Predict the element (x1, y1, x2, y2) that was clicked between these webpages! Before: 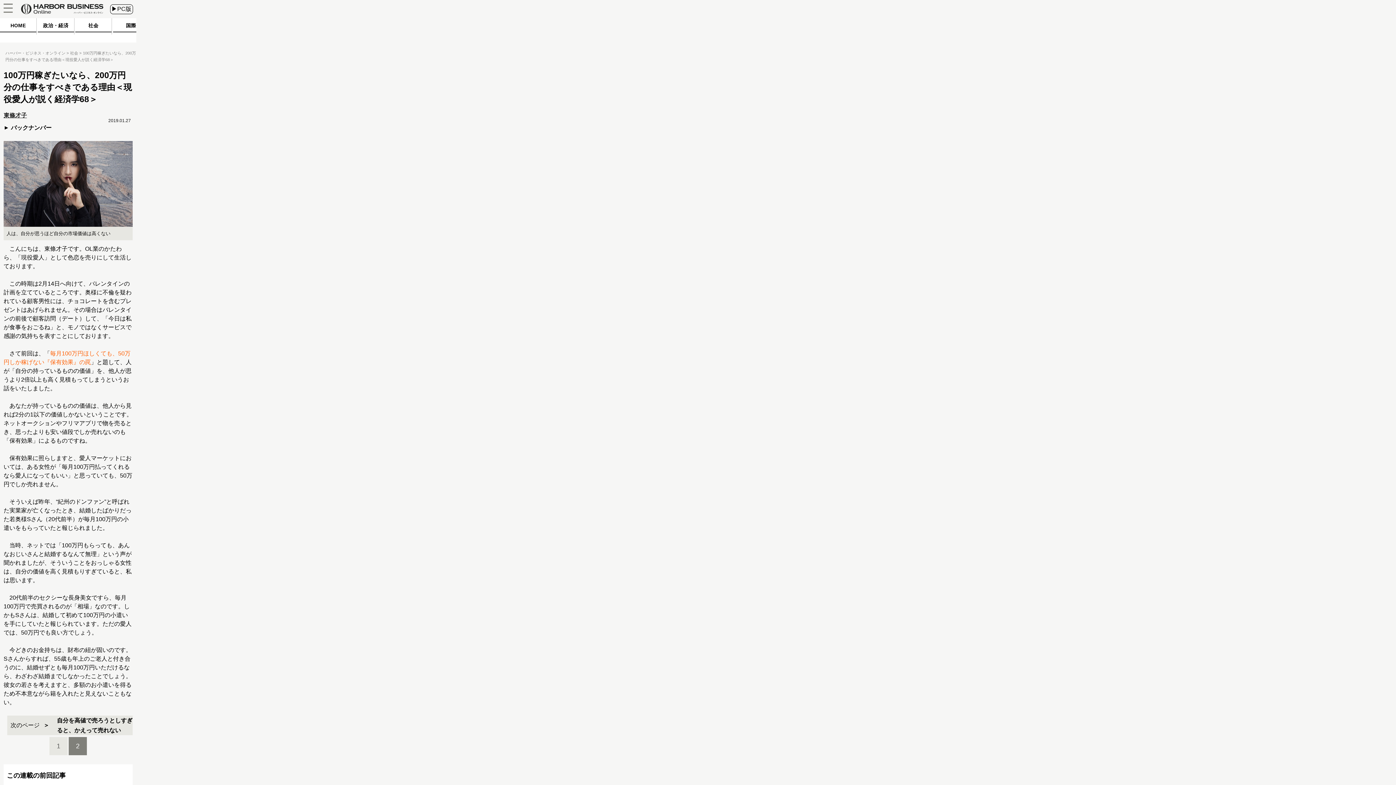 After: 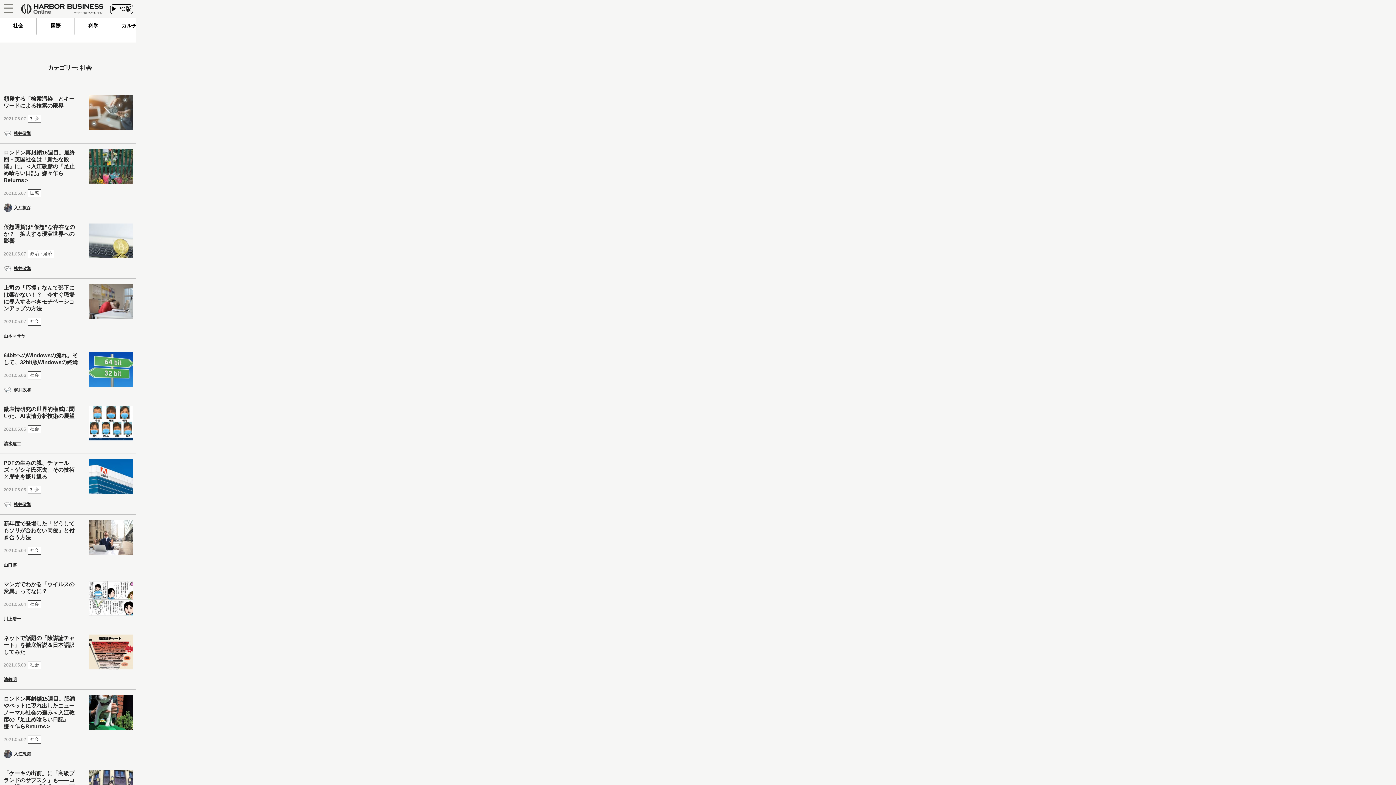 Action: bbox: (70, 50, 79, 55) label: 社会 